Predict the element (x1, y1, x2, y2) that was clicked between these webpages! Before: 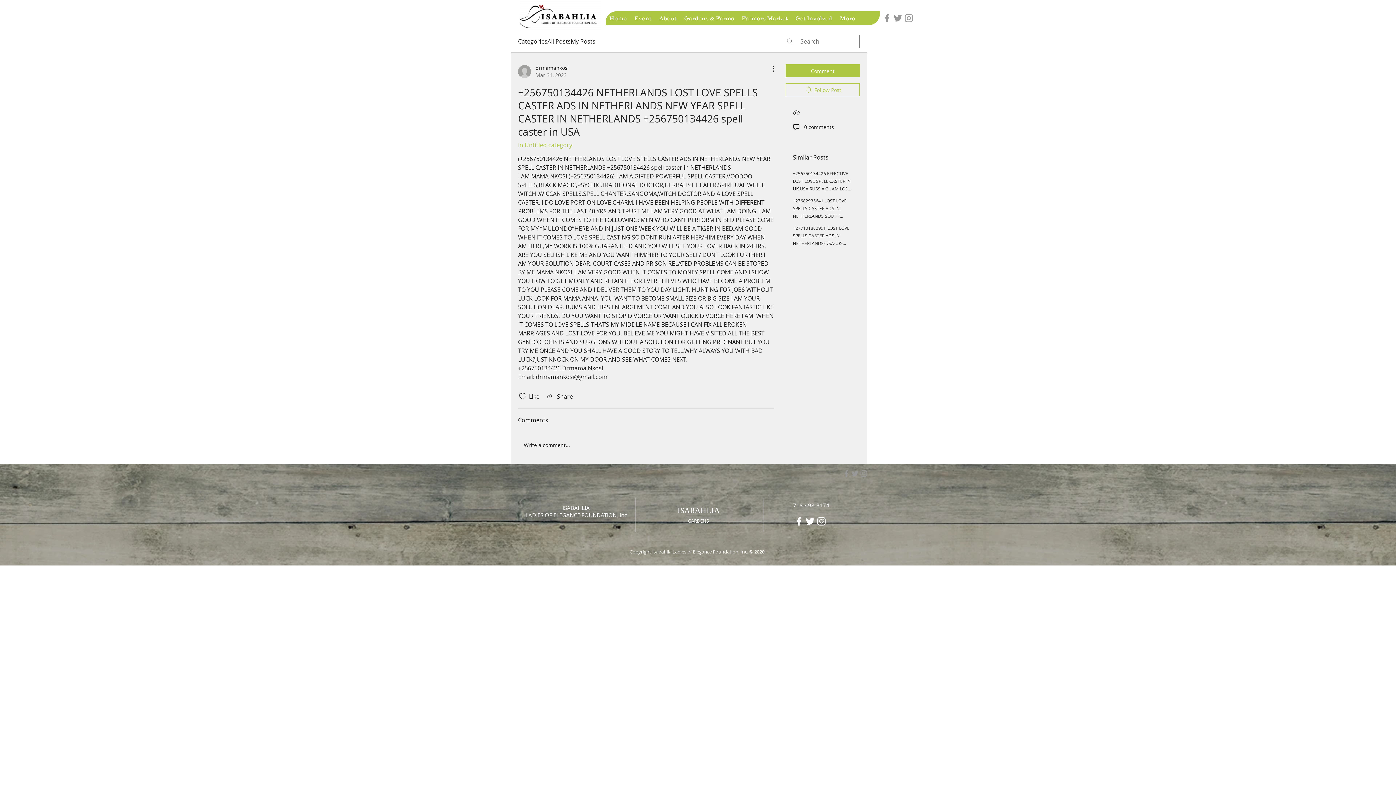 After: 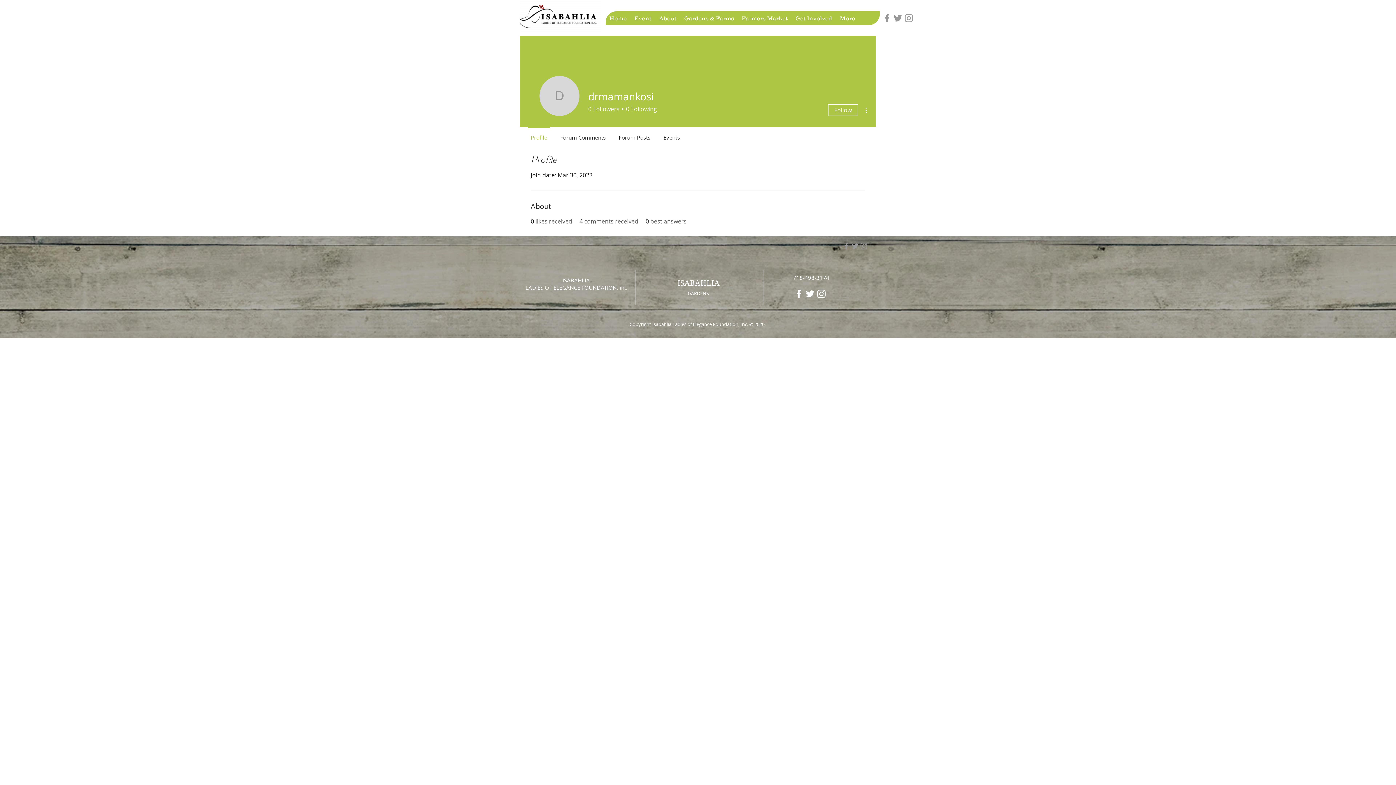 Action: label: drmamankosi
Mar 31, 2023 bbox: (518, 64, 569, 78)